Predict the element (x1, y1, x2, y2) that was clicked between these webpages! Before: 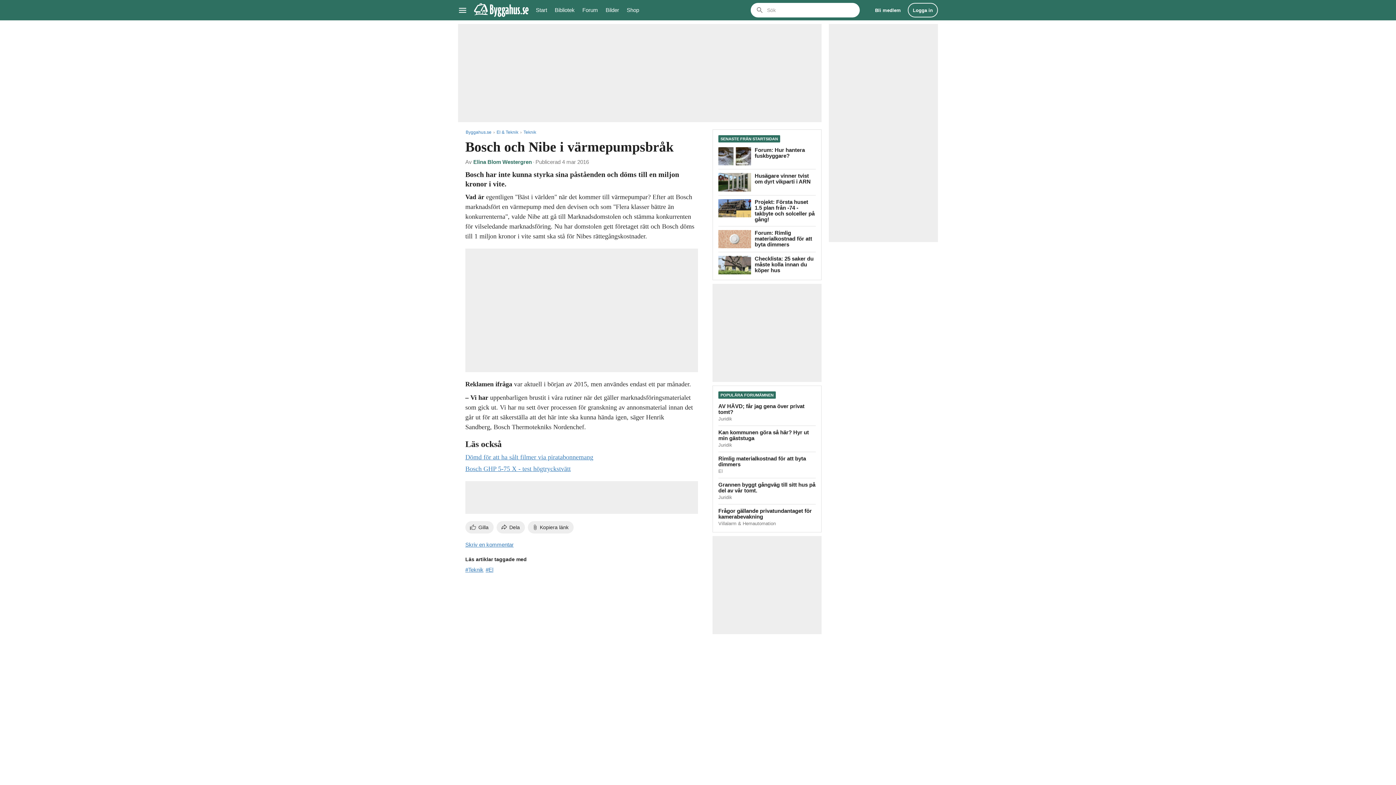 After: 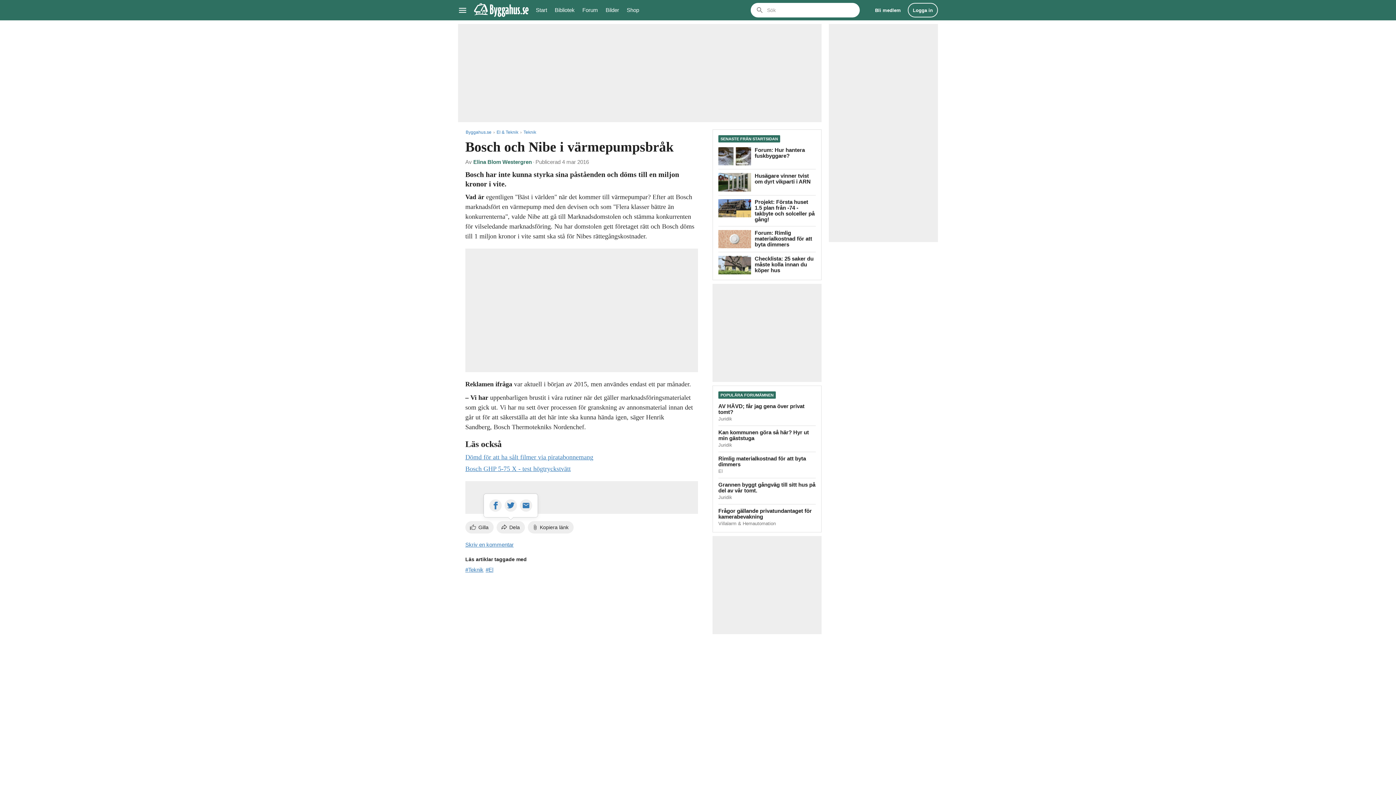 Action: label: Dela bbox: (496, 521, 525, 533)